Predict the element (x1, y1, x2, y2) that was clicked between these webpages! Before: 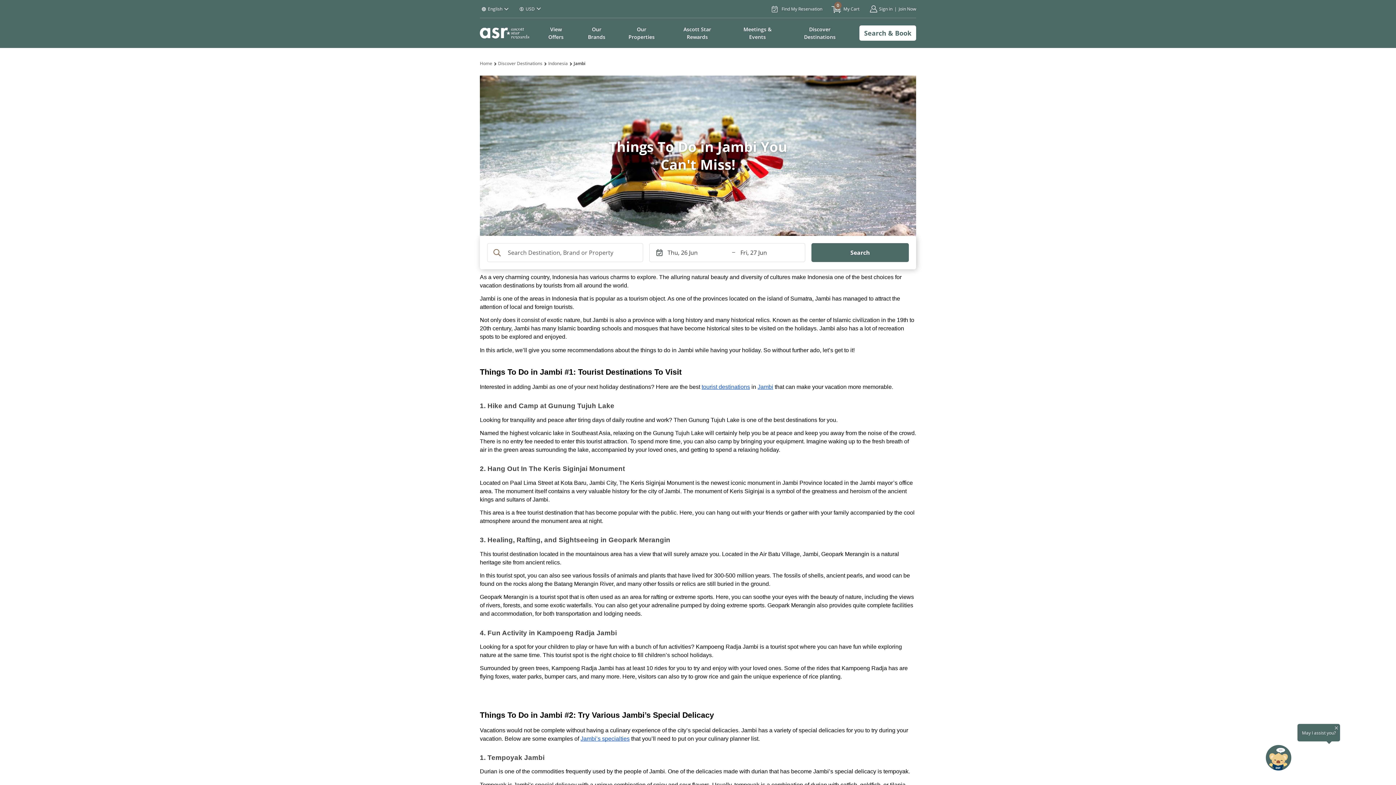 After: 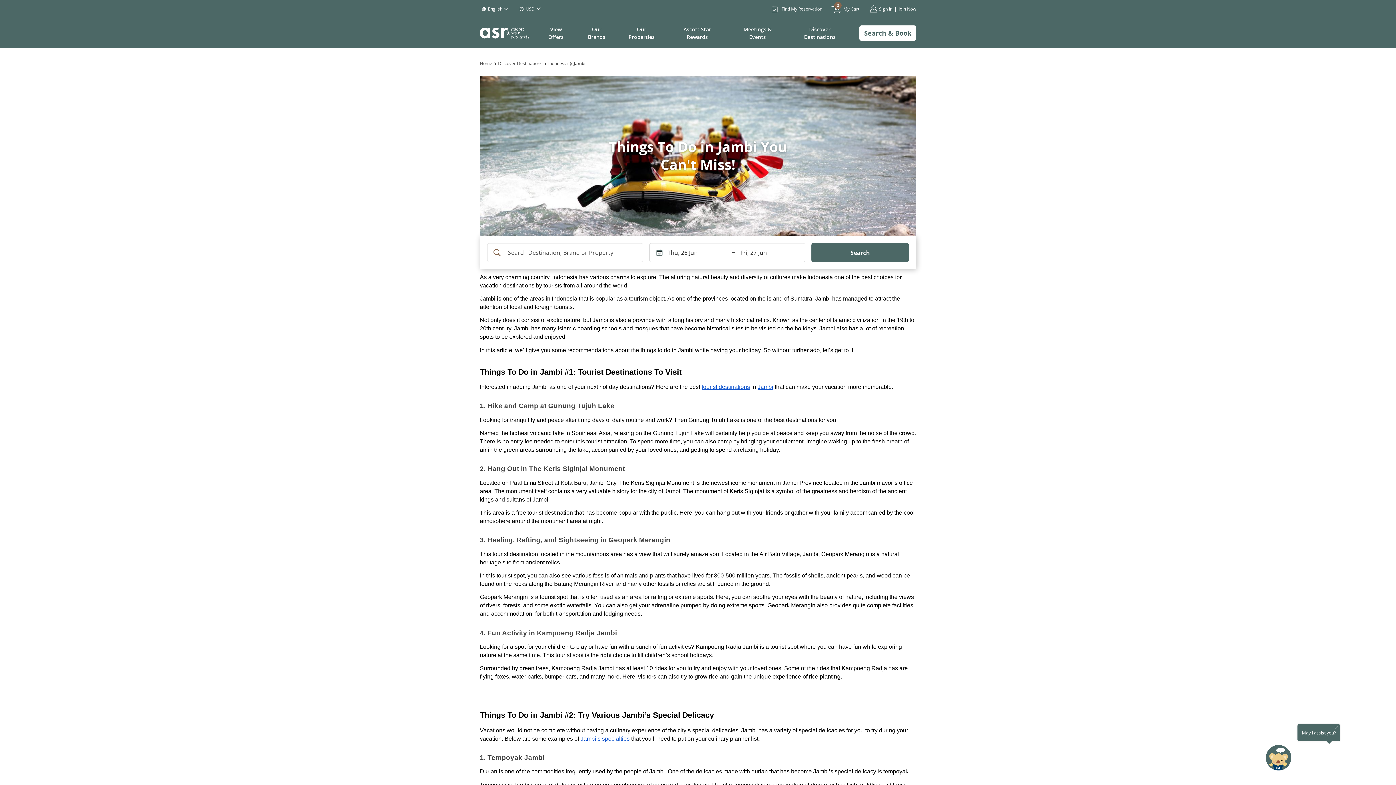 Action: label: Jambi’s specialties bbox: (580, 734, 629, 742)